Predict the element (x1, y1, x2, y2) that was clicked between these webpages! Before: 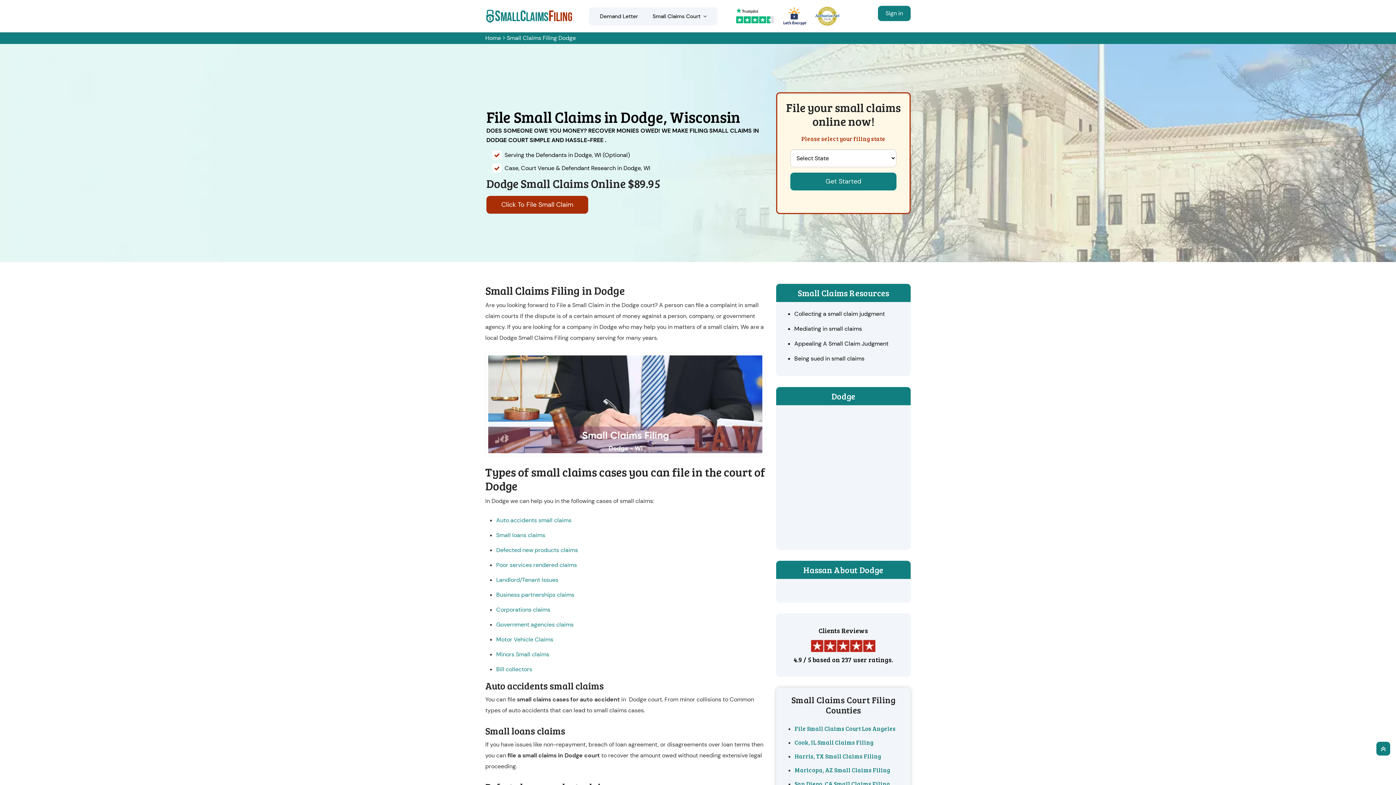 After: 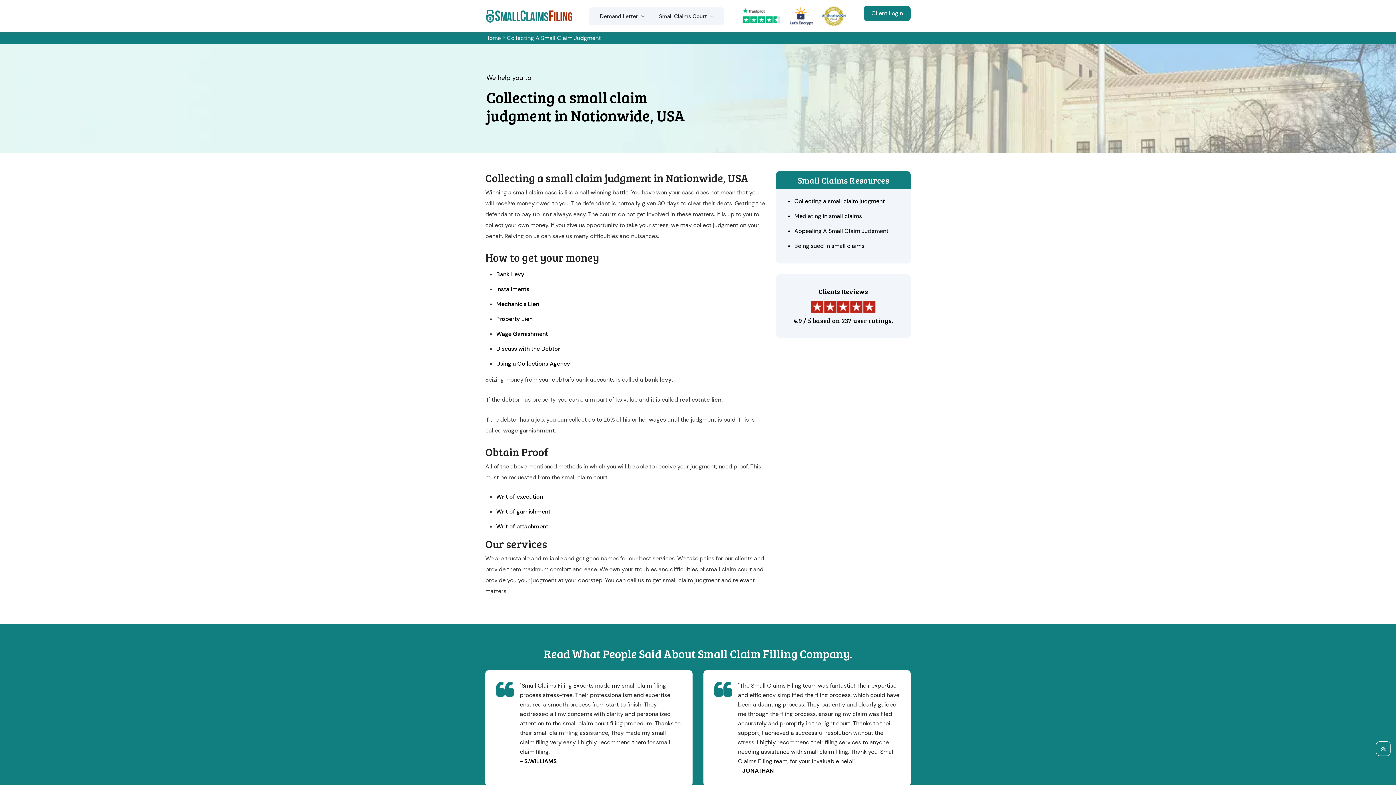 Action: label: Collecting a small claim judgment bbox: (794, 310, 885, 317)